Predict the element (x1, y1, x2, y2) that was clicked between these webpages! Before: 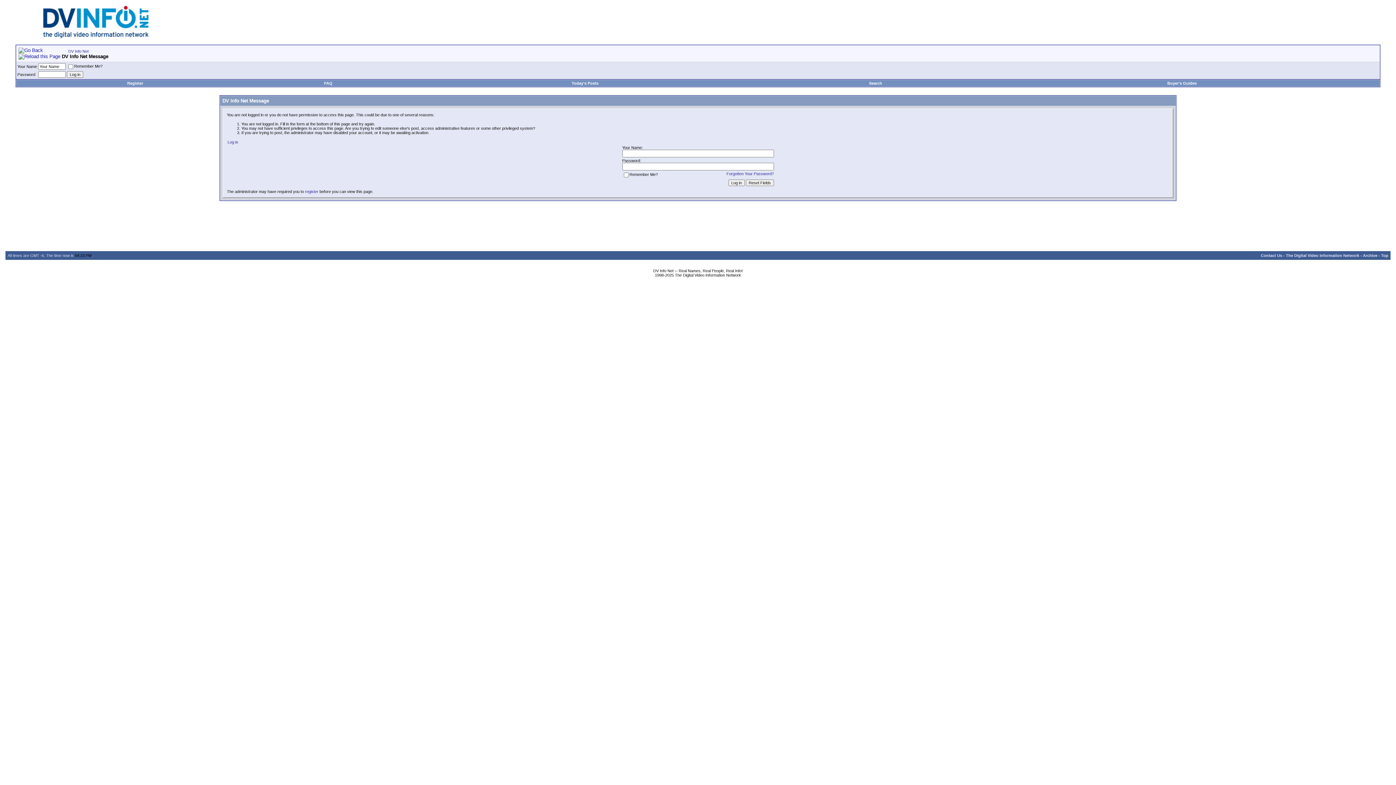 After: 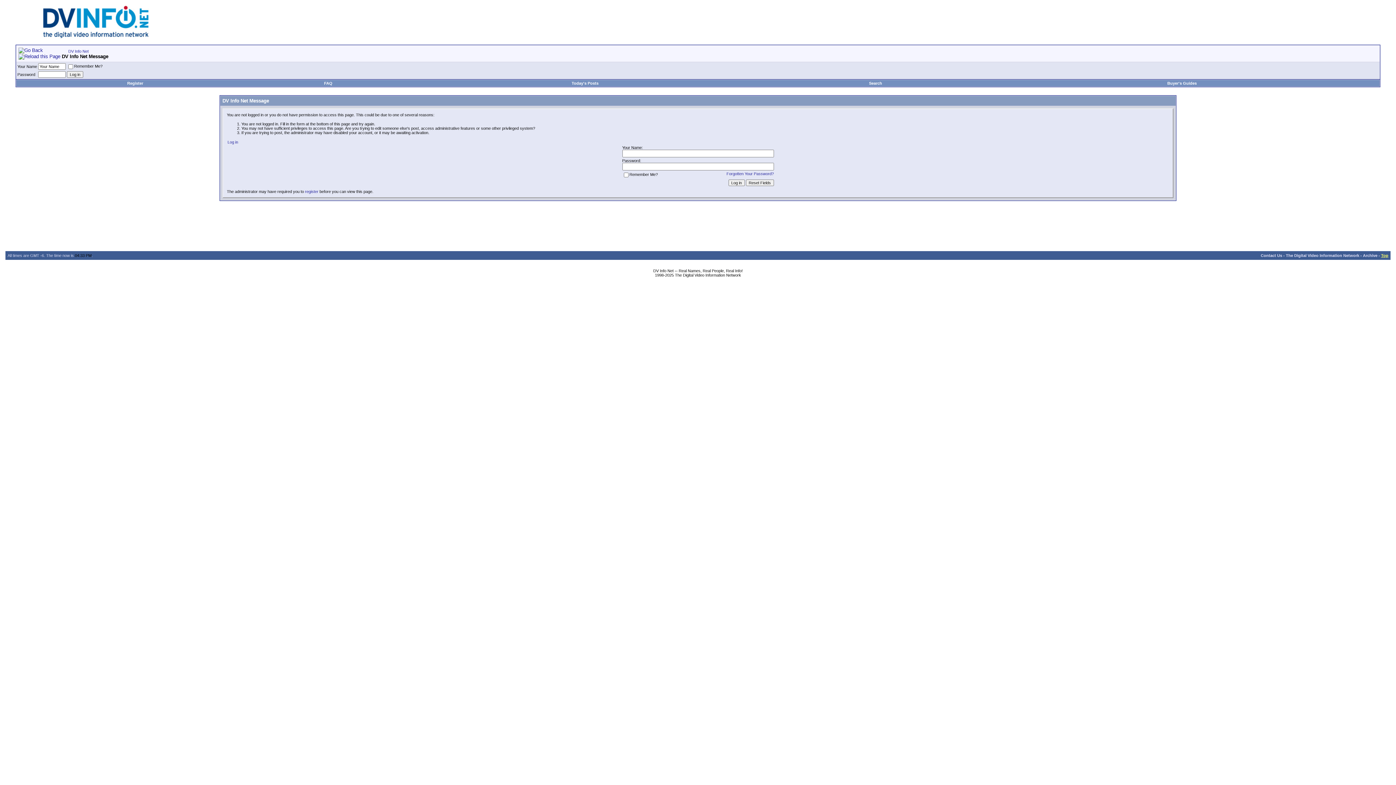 Action: label: Top bbox: (1381, 253, 1388, 257)